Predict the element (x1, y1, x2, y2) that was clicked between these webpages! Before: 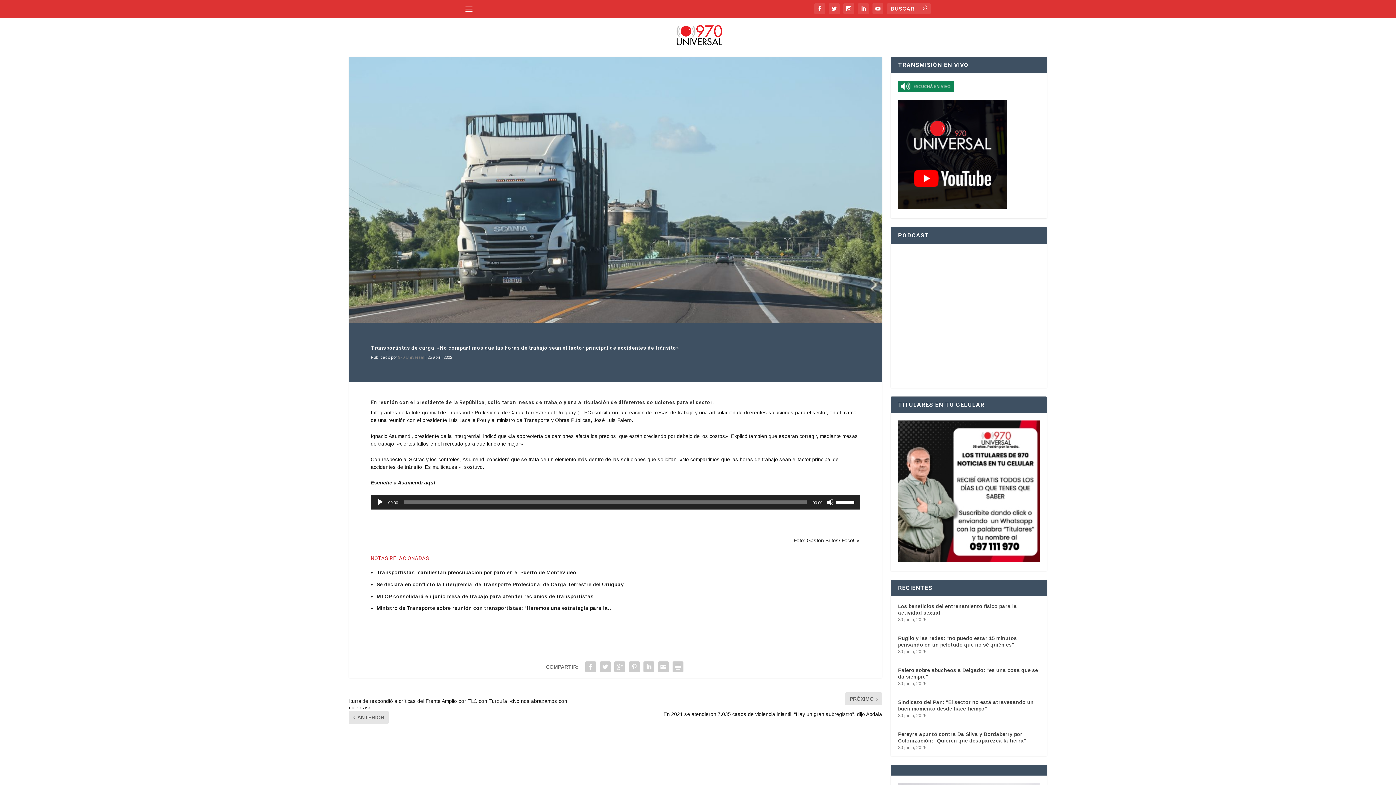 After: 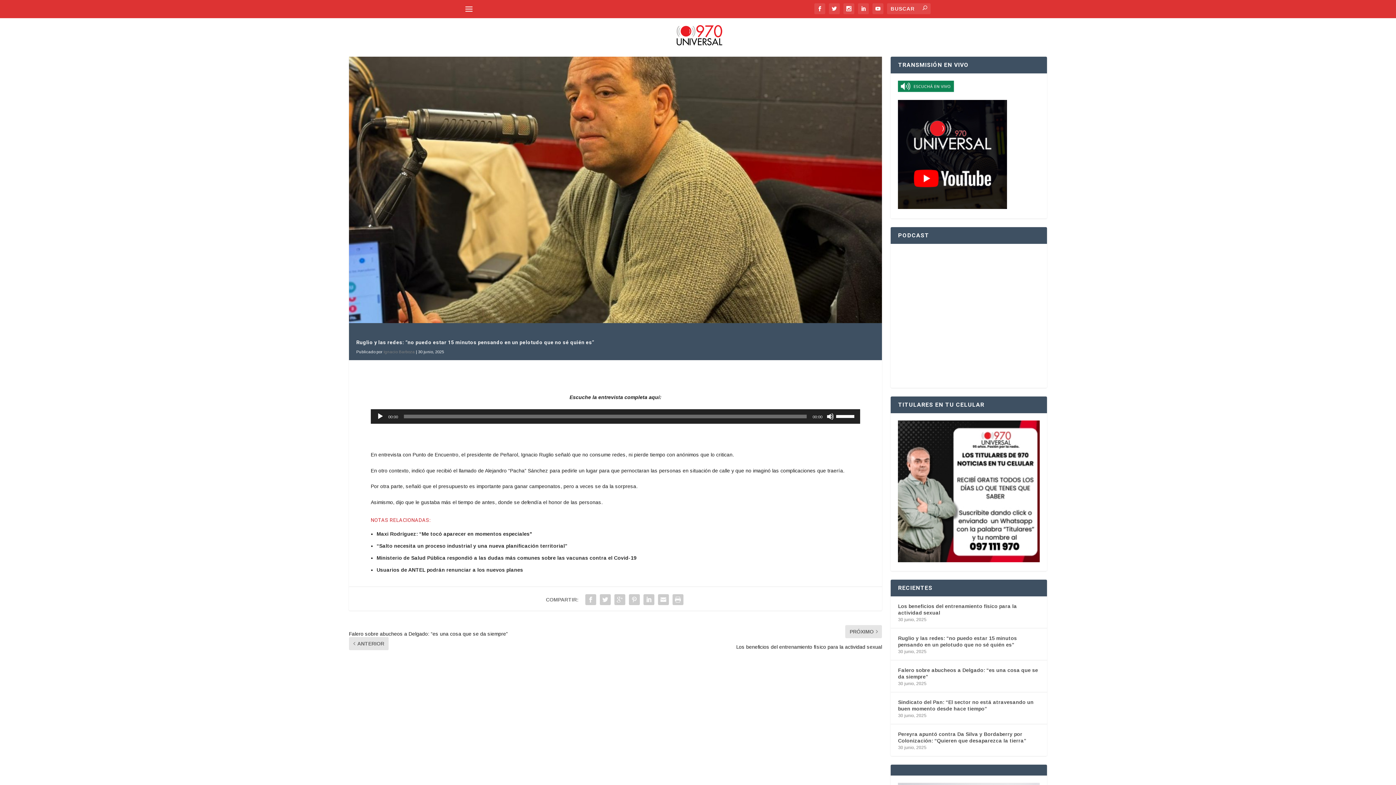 Action: bbox: (898, 634, 1039, 649) label: Ruglio y las redes: “no puedo estar 15 minutos pensando en un pelotudo que no sé quién es”